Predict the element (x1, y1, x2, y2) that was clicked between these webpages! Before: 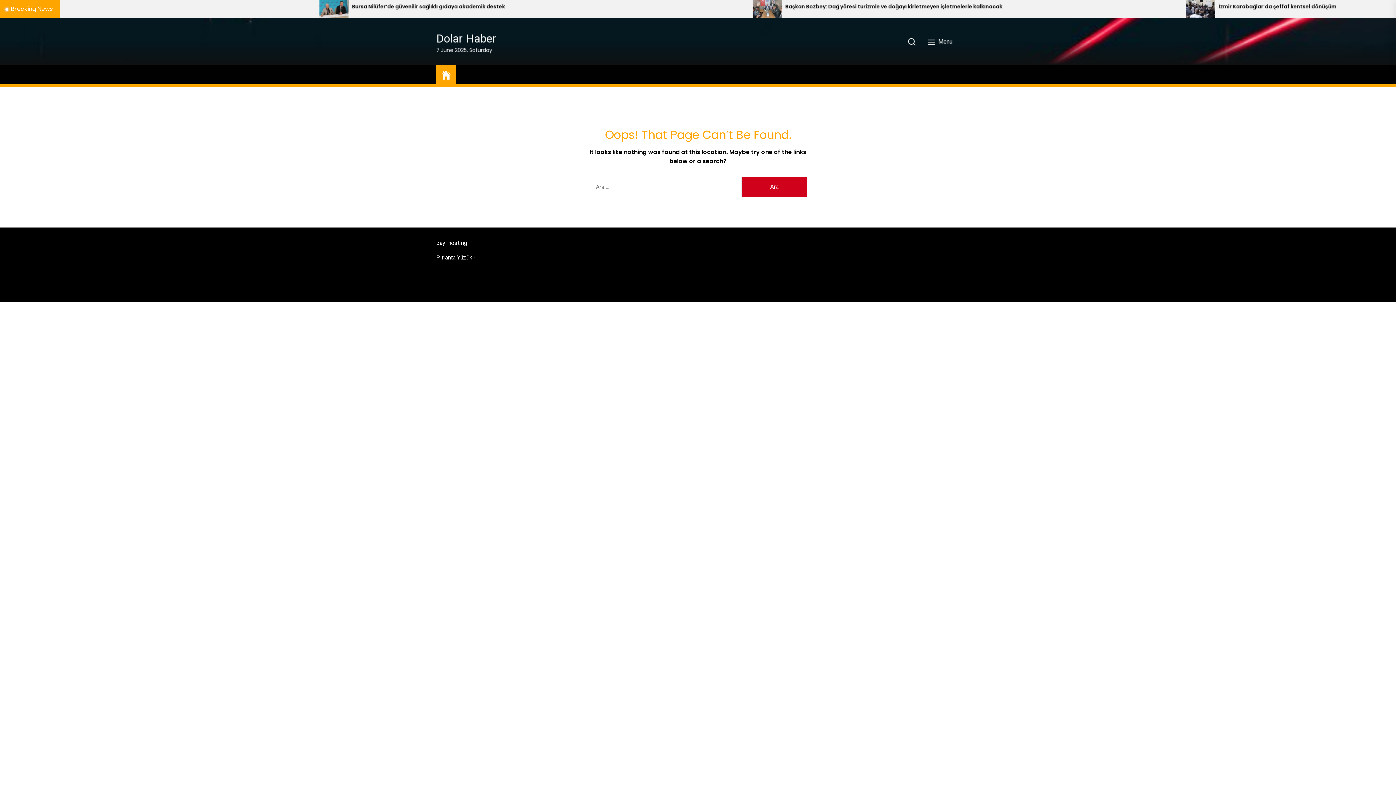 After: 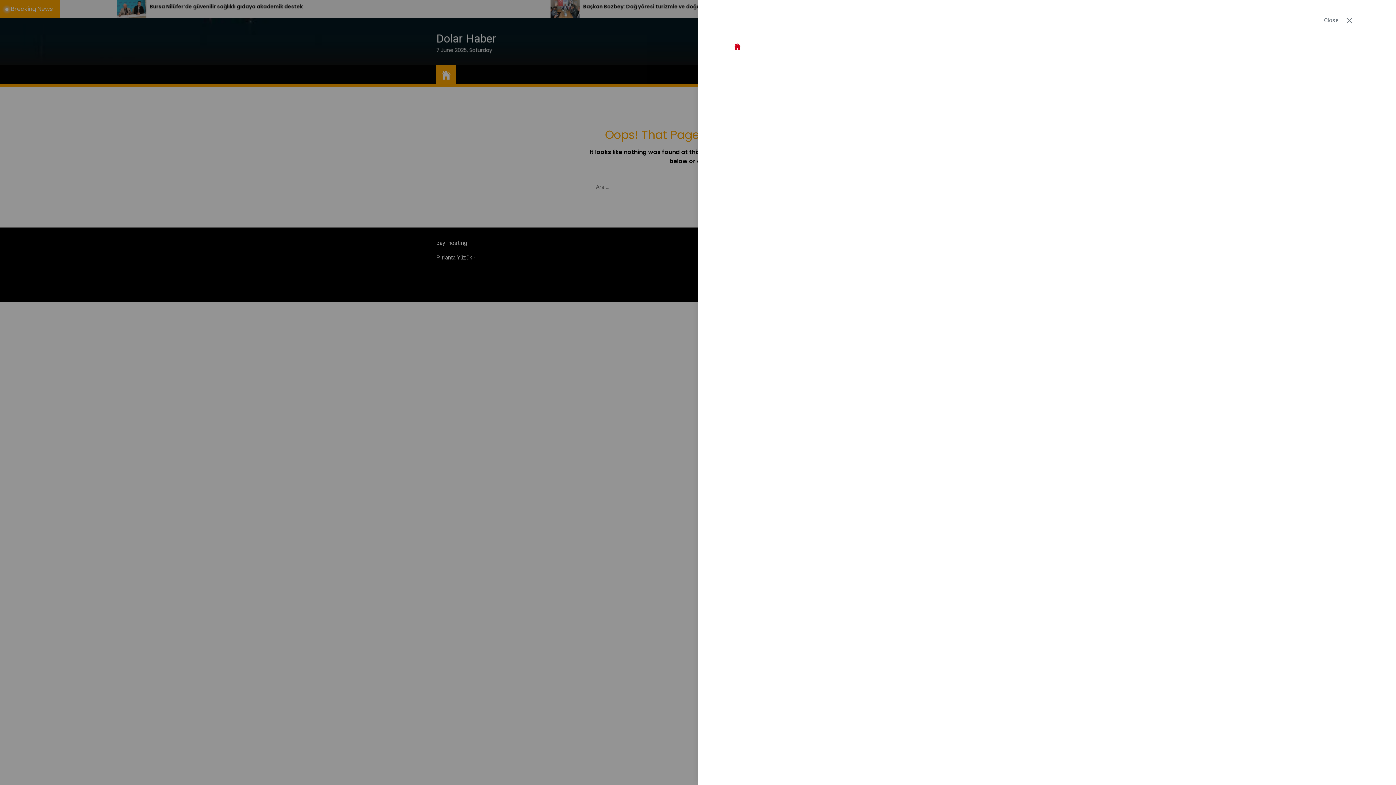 Action: bbox: (922, 34, 960, 48) label:  Menu